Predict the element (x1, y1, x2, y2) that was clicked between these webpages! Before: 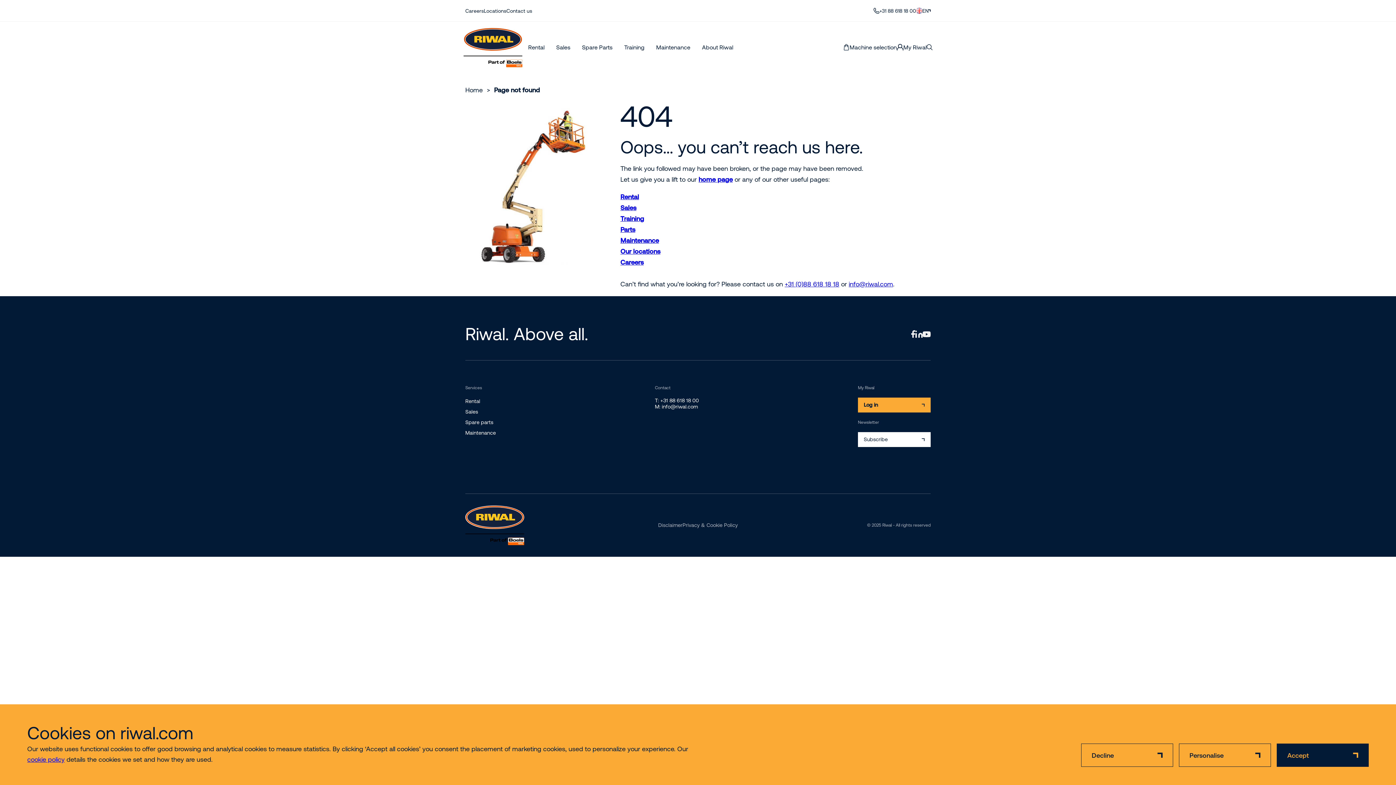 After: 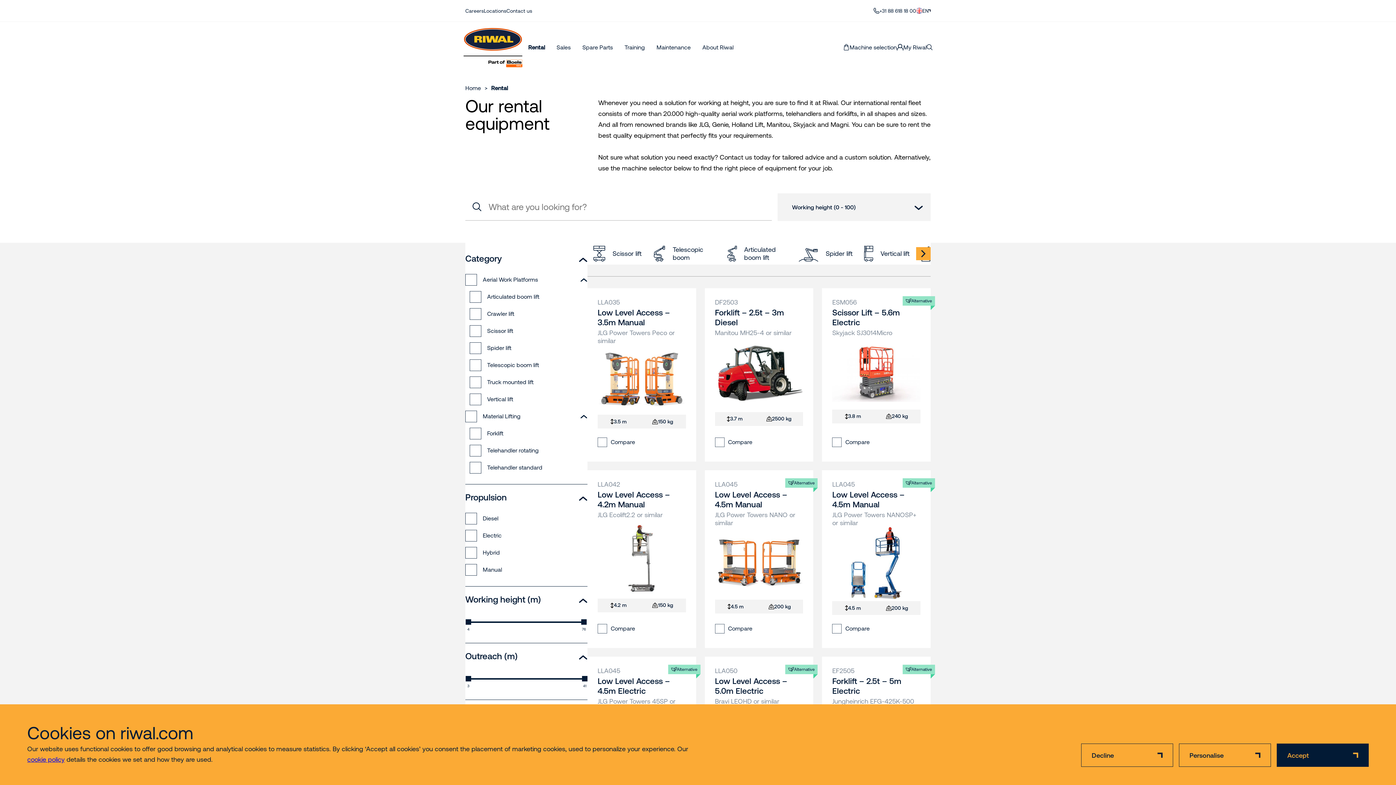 Action: bbox: (465, 398, 496, 404) label: Rental